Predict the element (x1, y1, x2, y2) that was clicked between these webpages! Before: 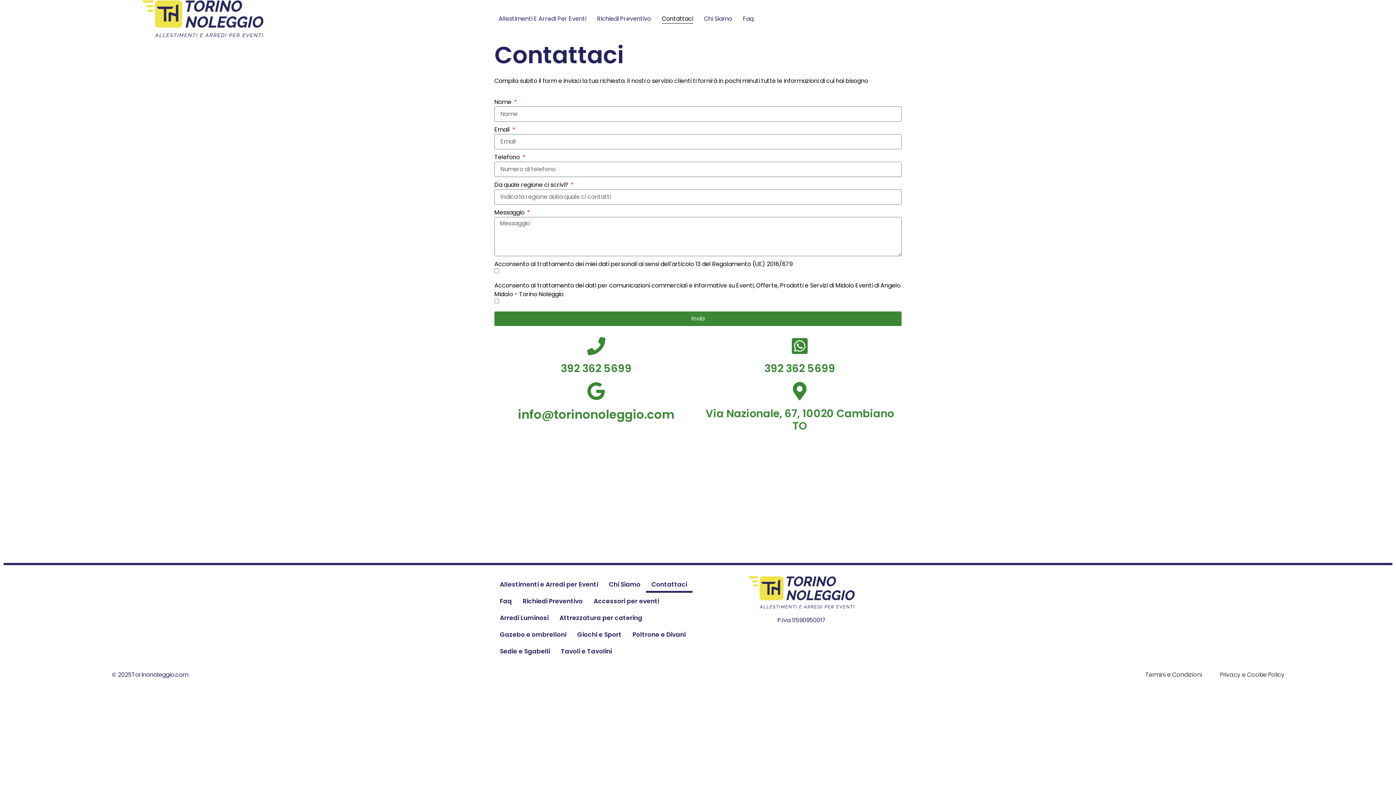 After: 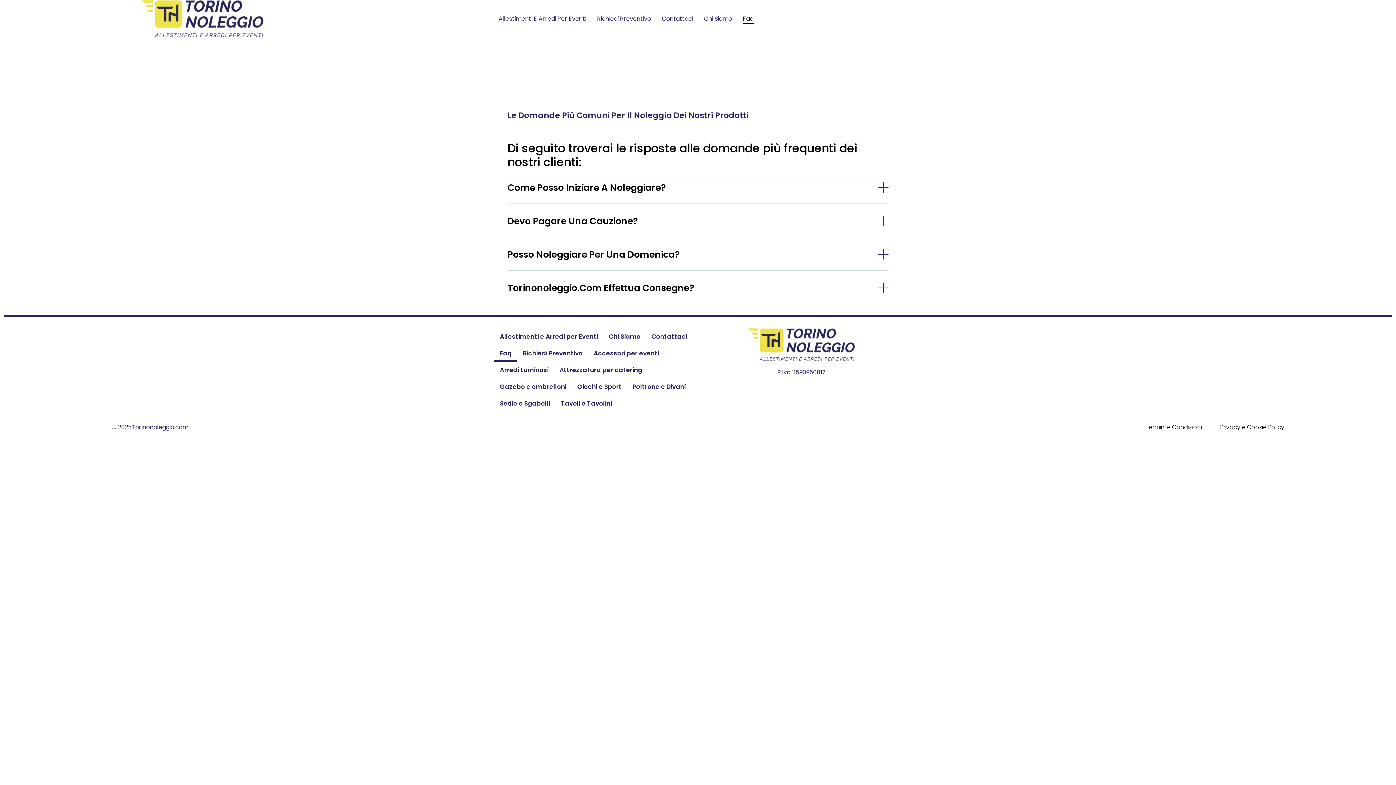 Action: bbox: (494, 593, 517, 609) label: Faq